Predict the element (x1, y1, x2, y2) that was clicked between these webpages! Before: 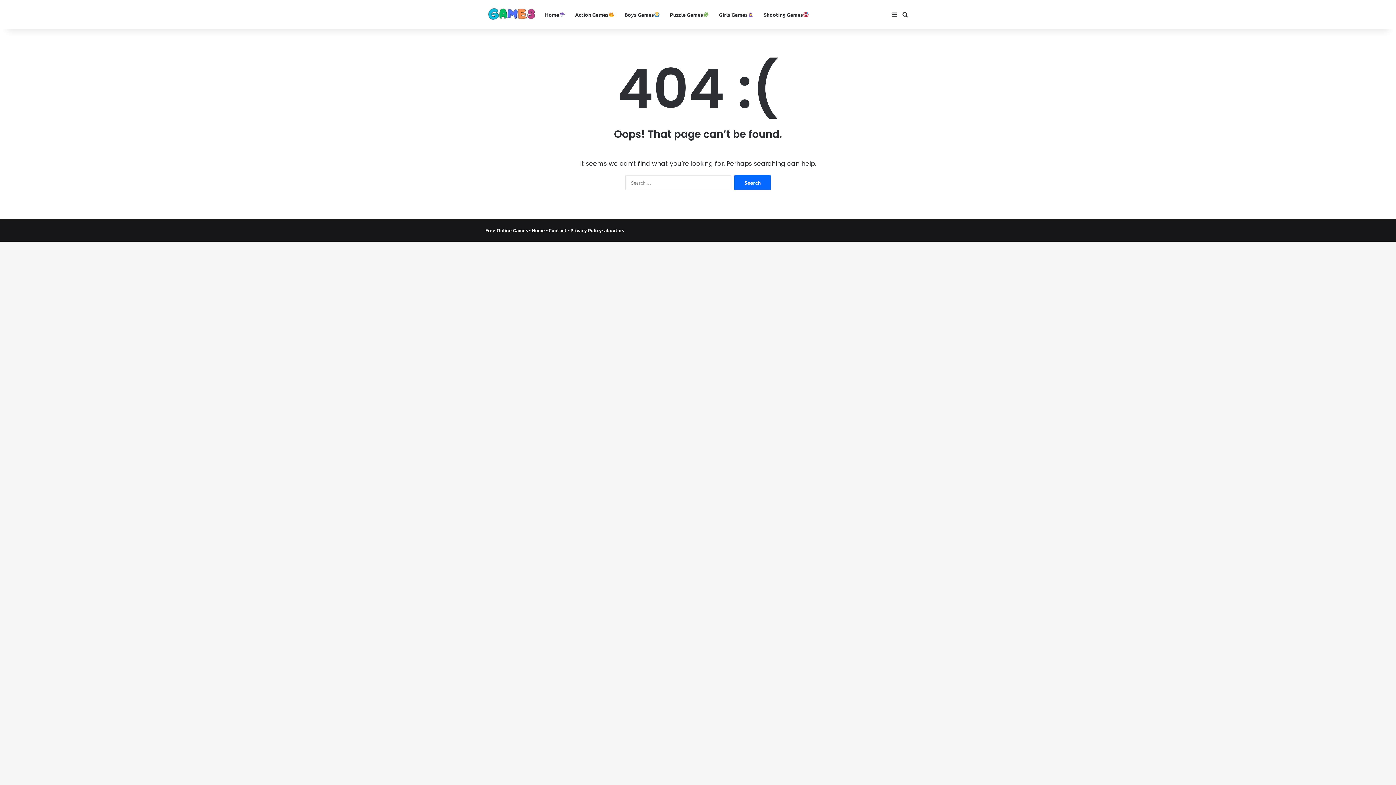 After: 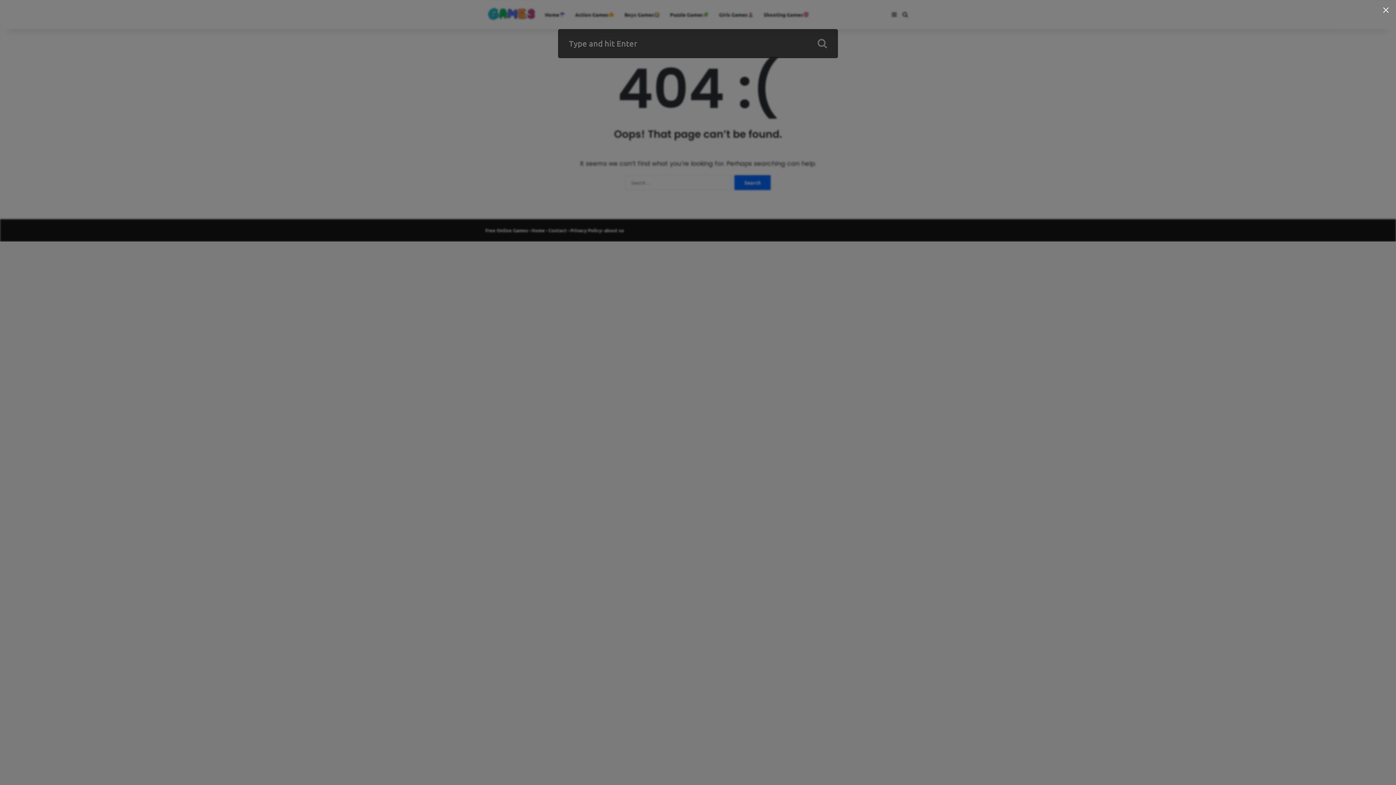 Action: bbox: (900, 0, 910, 29) label: Search for